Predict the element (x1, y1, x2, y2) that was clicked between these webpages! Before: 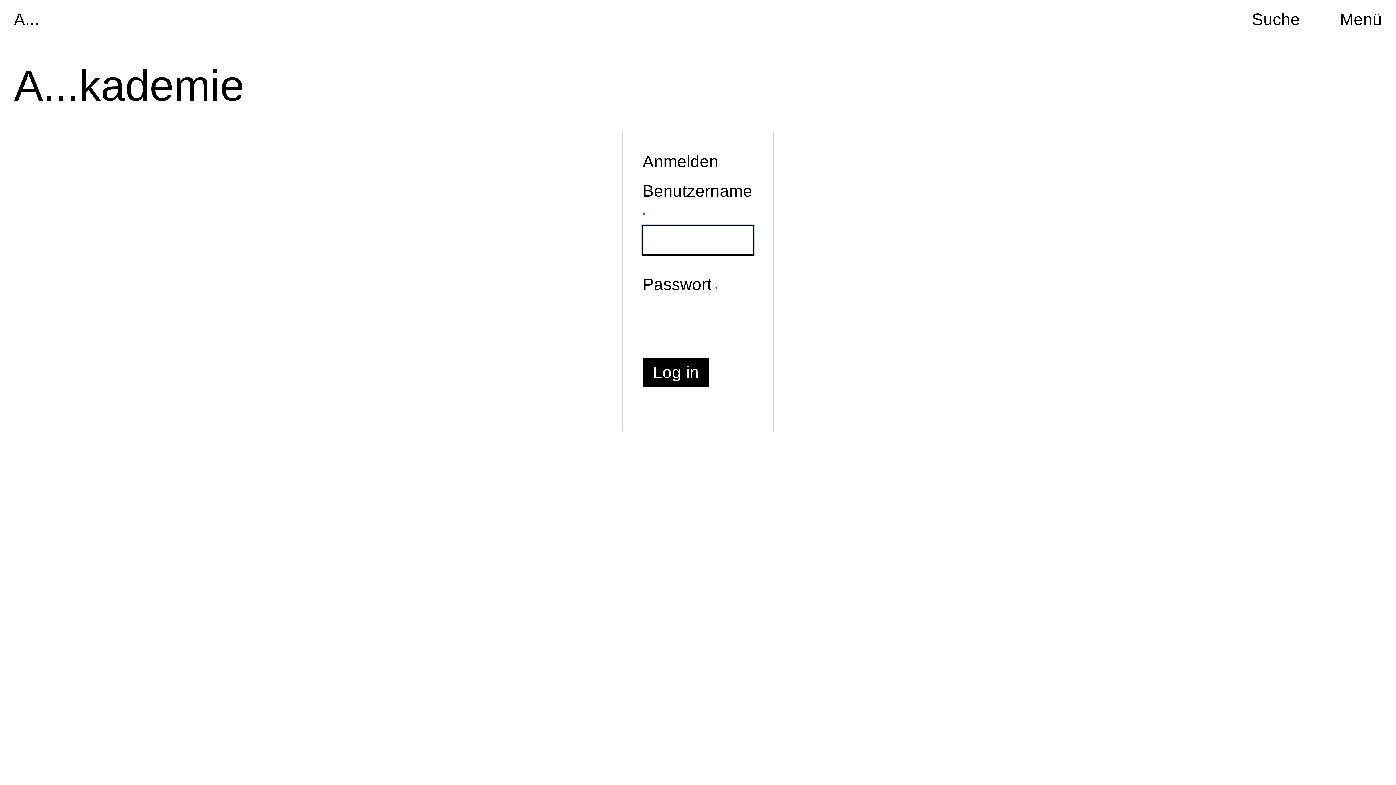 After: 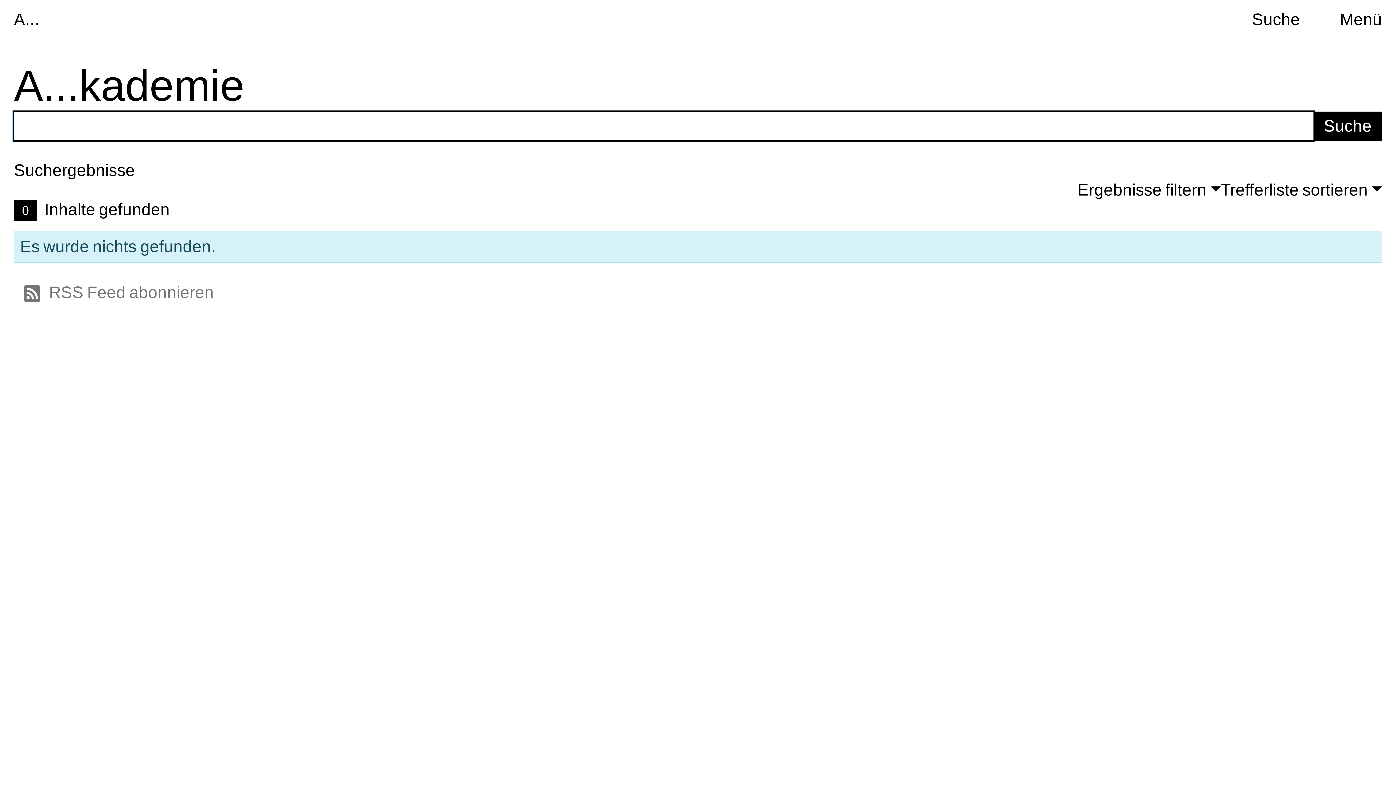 Action: bbox: (1252, 10, 1300, 28) label: Suche